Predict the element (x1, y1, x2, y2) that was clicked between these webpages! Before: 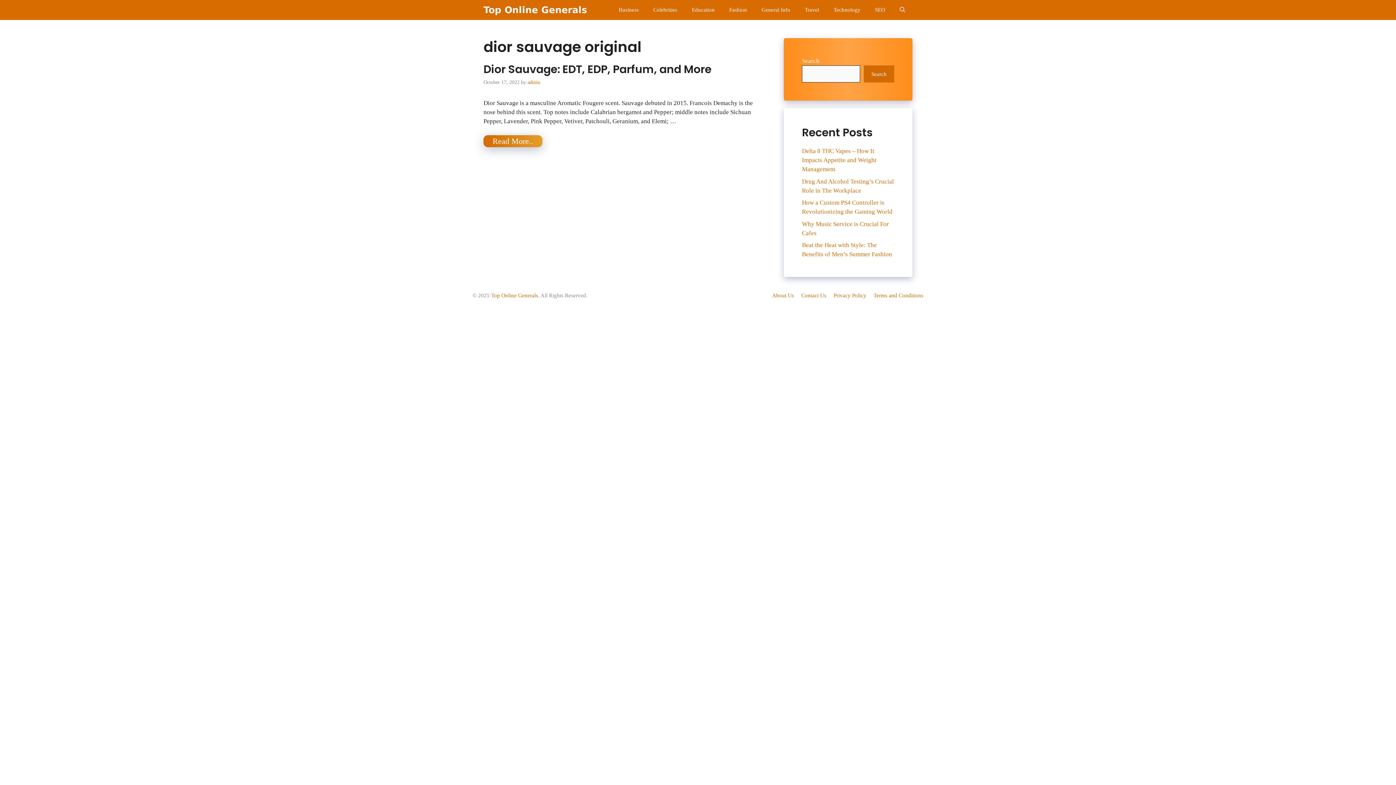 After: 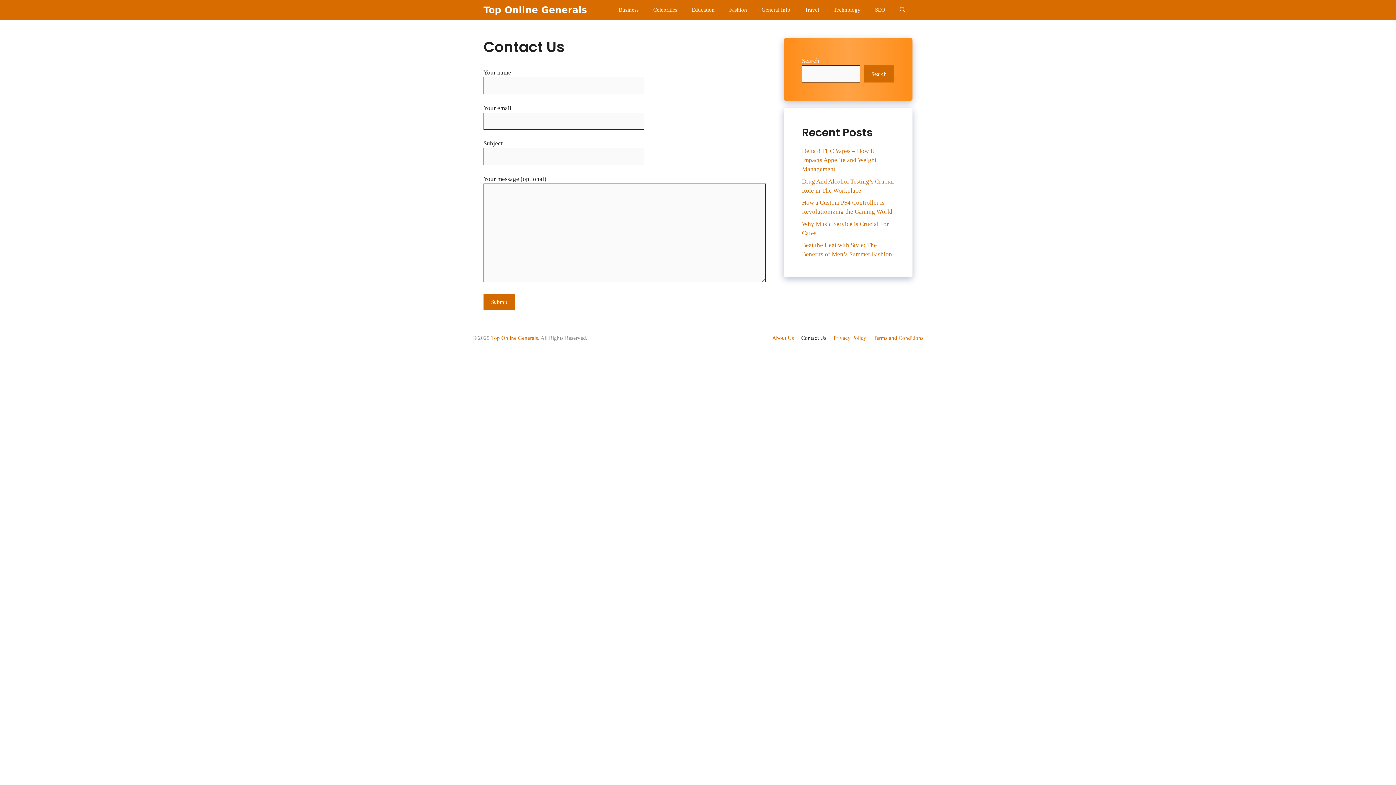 Action: label: Contact Us bbox: (801, 292, 826, 298)